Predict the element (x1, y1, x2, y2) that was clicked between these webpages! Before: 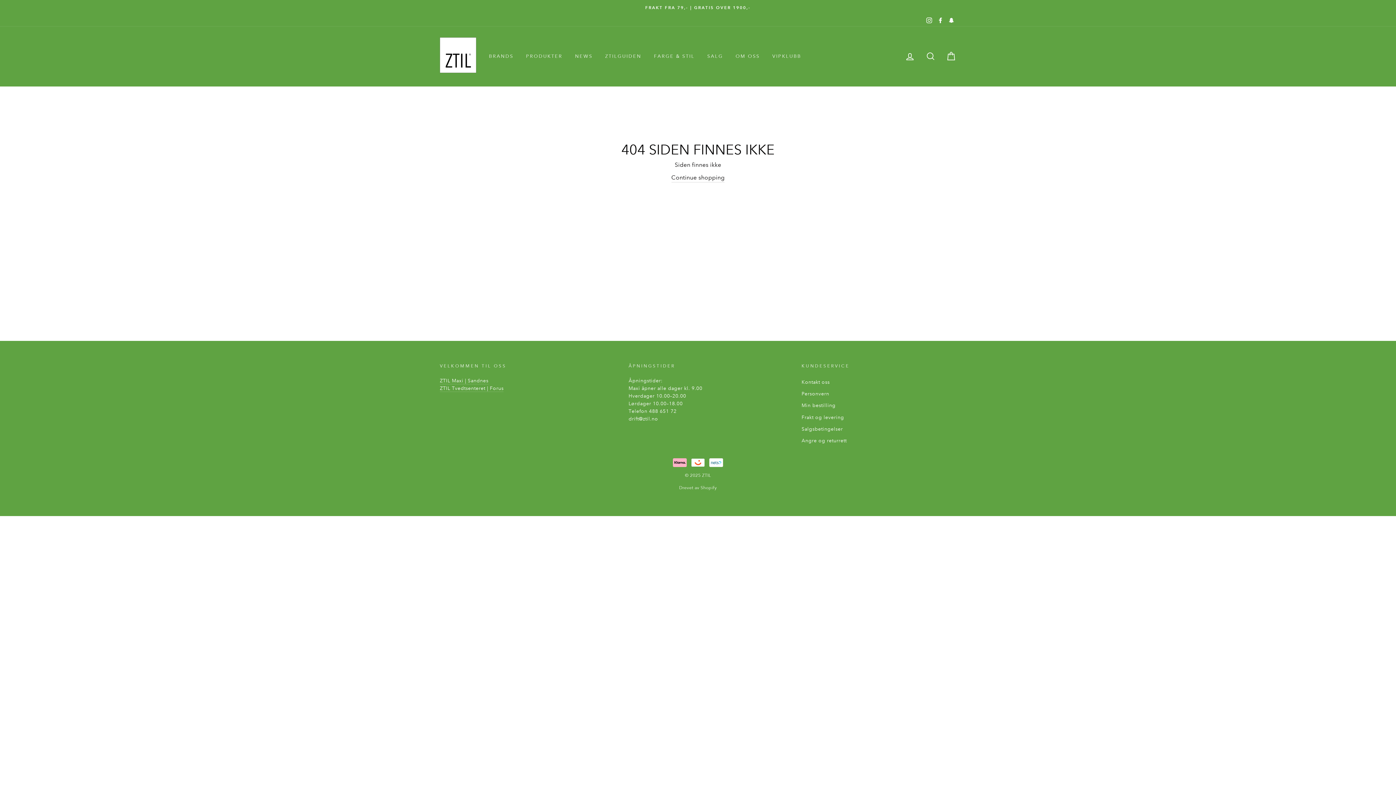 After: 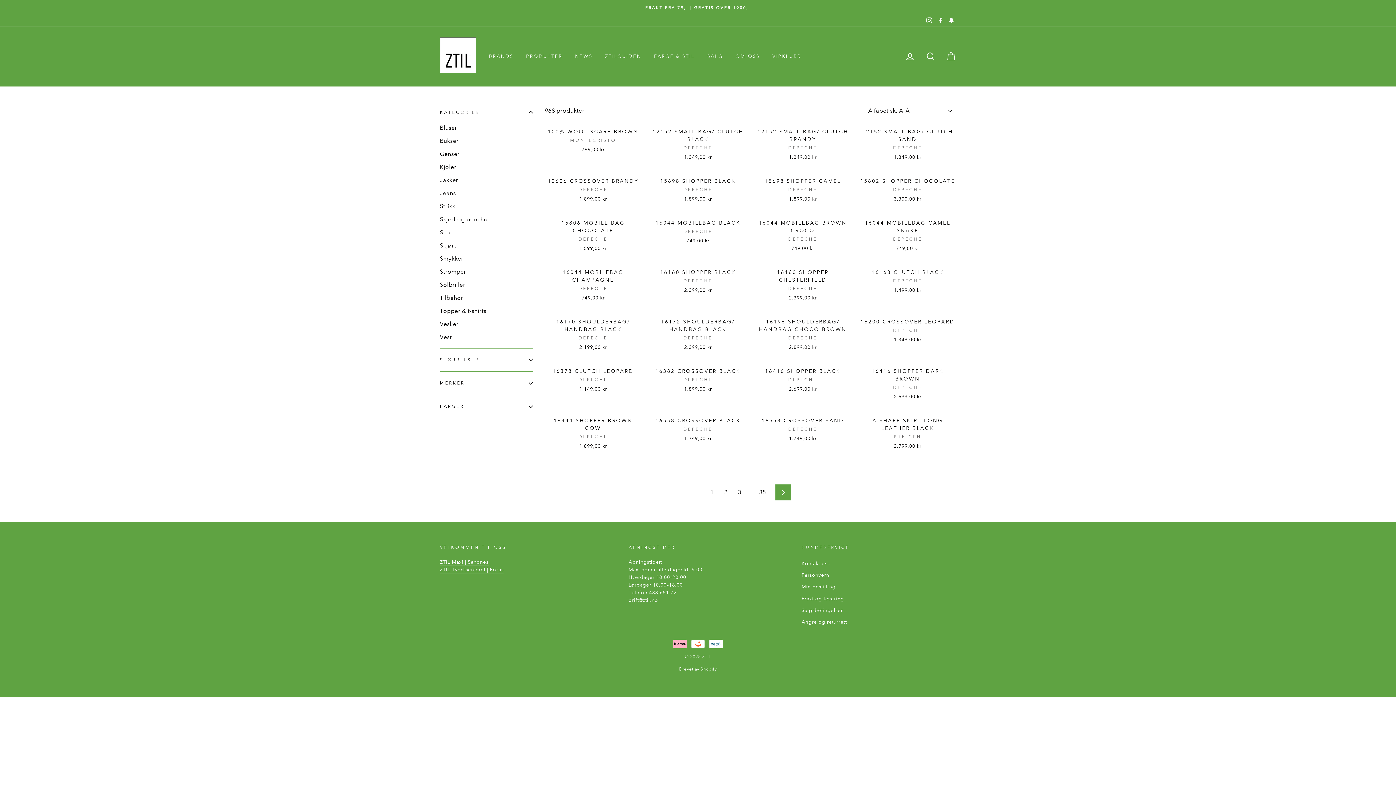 Action: bbox: (520, 50, 568, 62) label: PRODUKTER